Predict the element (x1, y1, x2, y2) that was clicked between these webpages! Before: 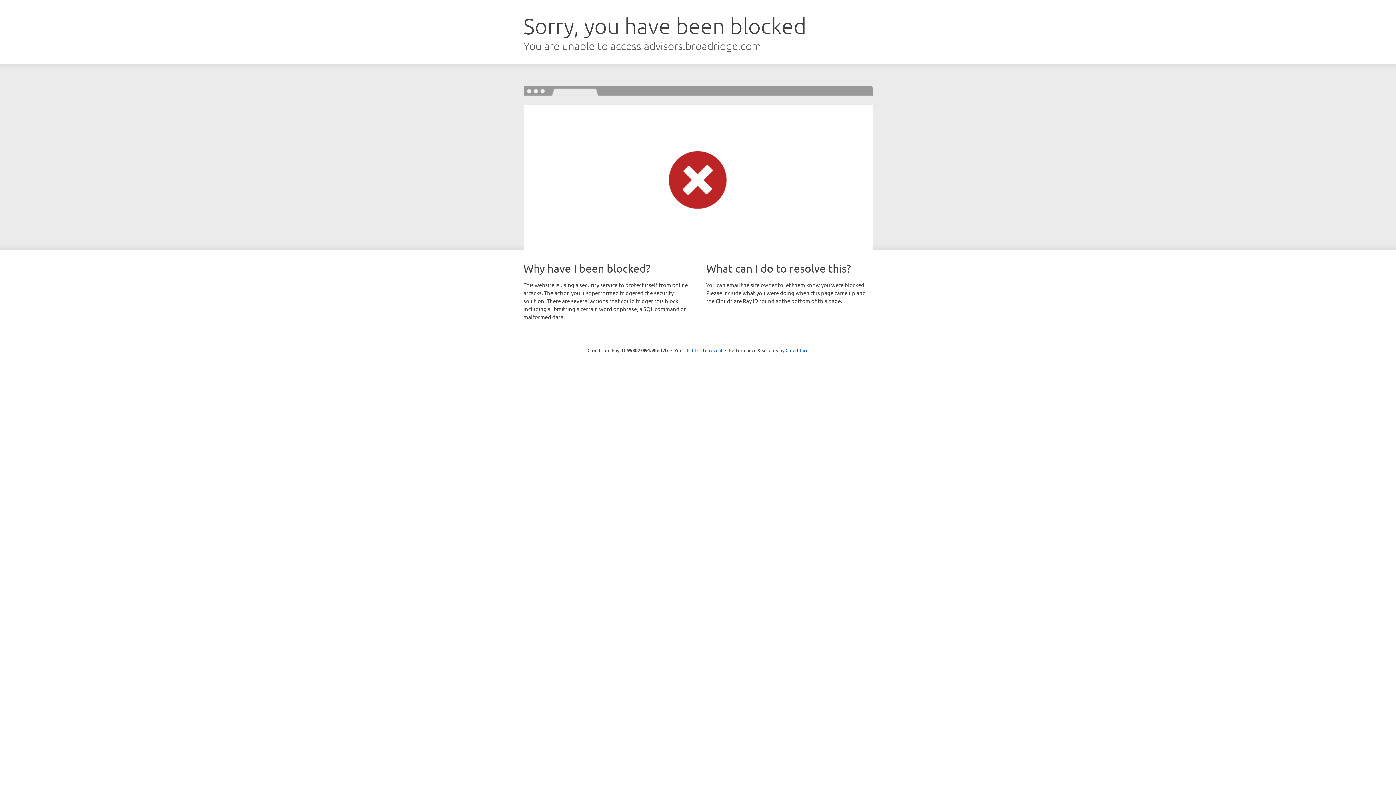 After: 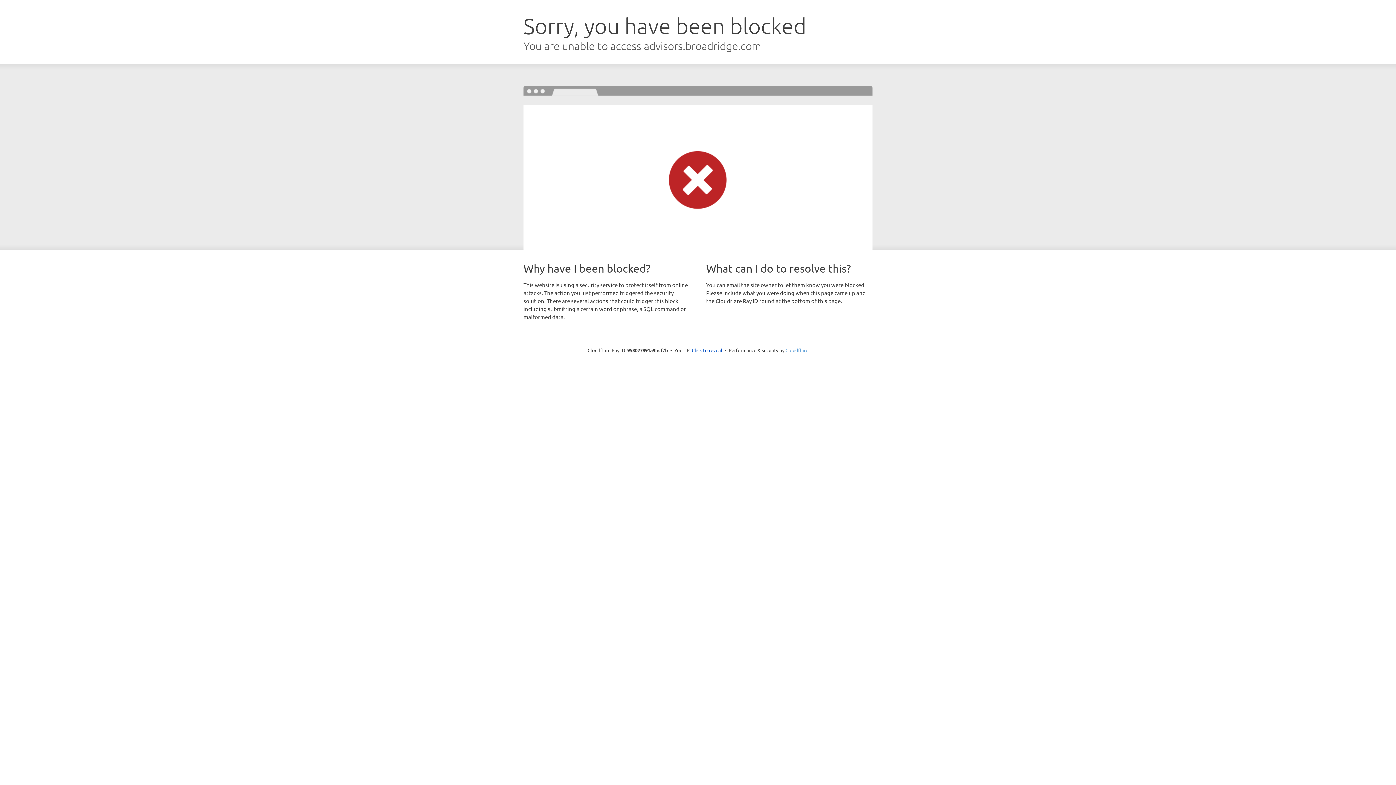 Action: bbox: (785, 347, 808, 353) label: Cloudflare